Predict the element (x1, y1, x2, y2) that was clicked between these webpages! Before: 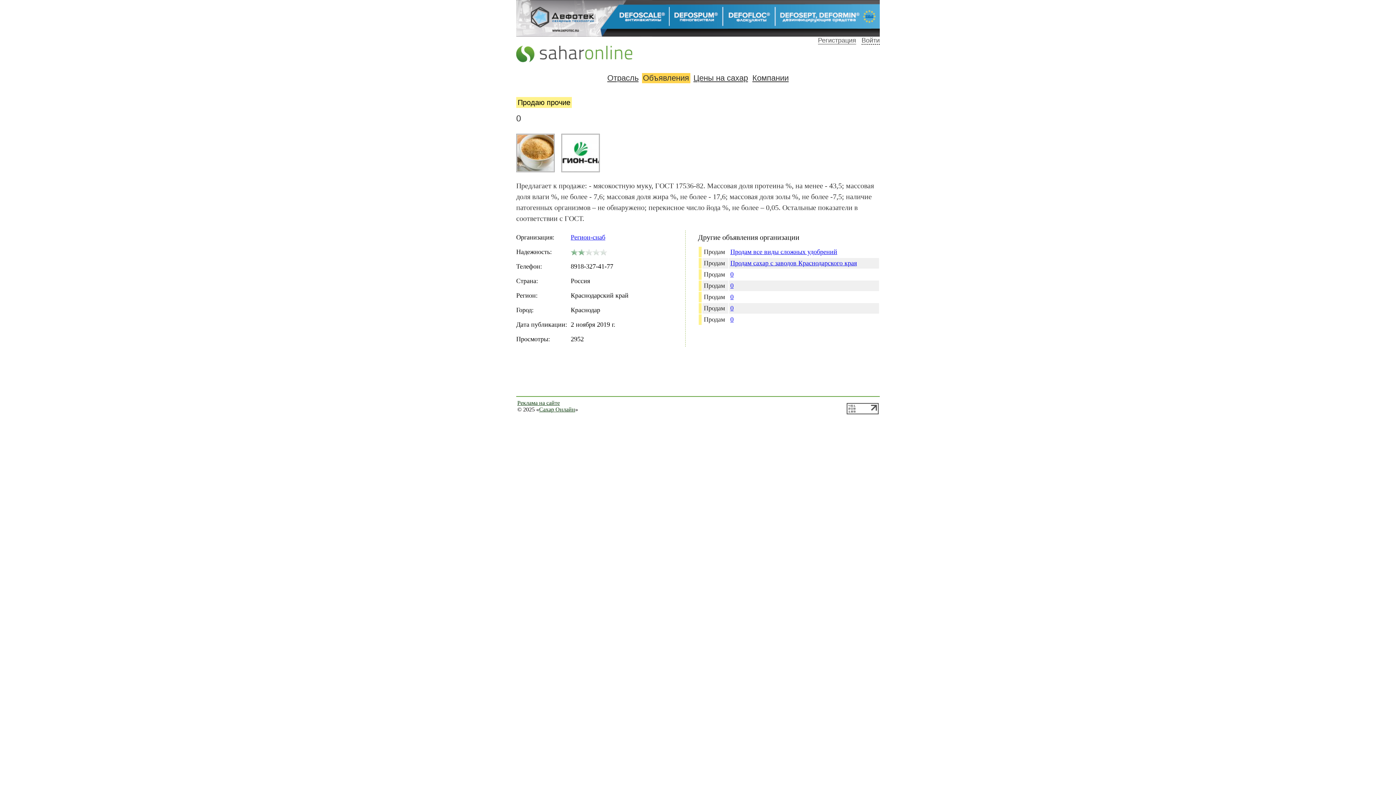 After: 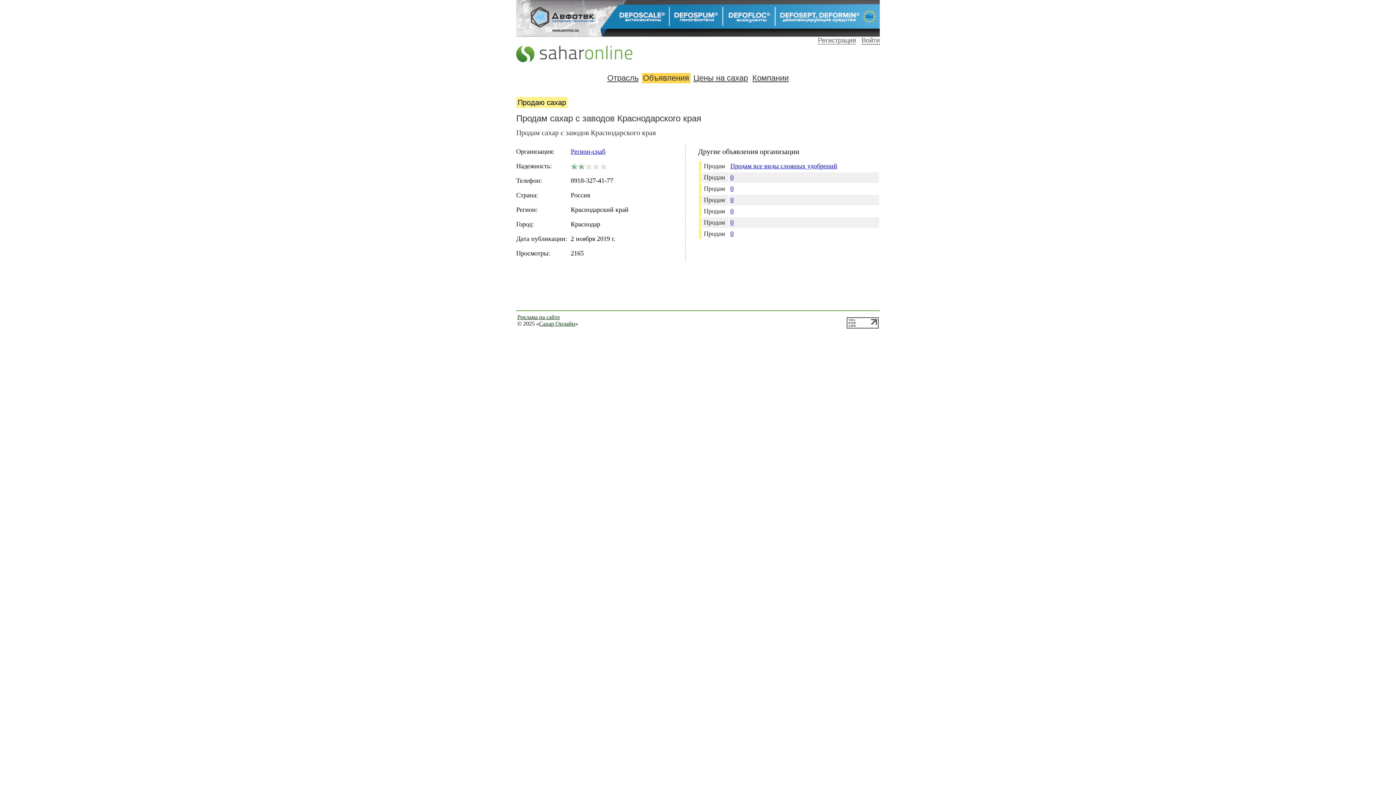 Action: bbox: (730, 259, 857, 266) label: Продам сахар с заводов Краснодарского края